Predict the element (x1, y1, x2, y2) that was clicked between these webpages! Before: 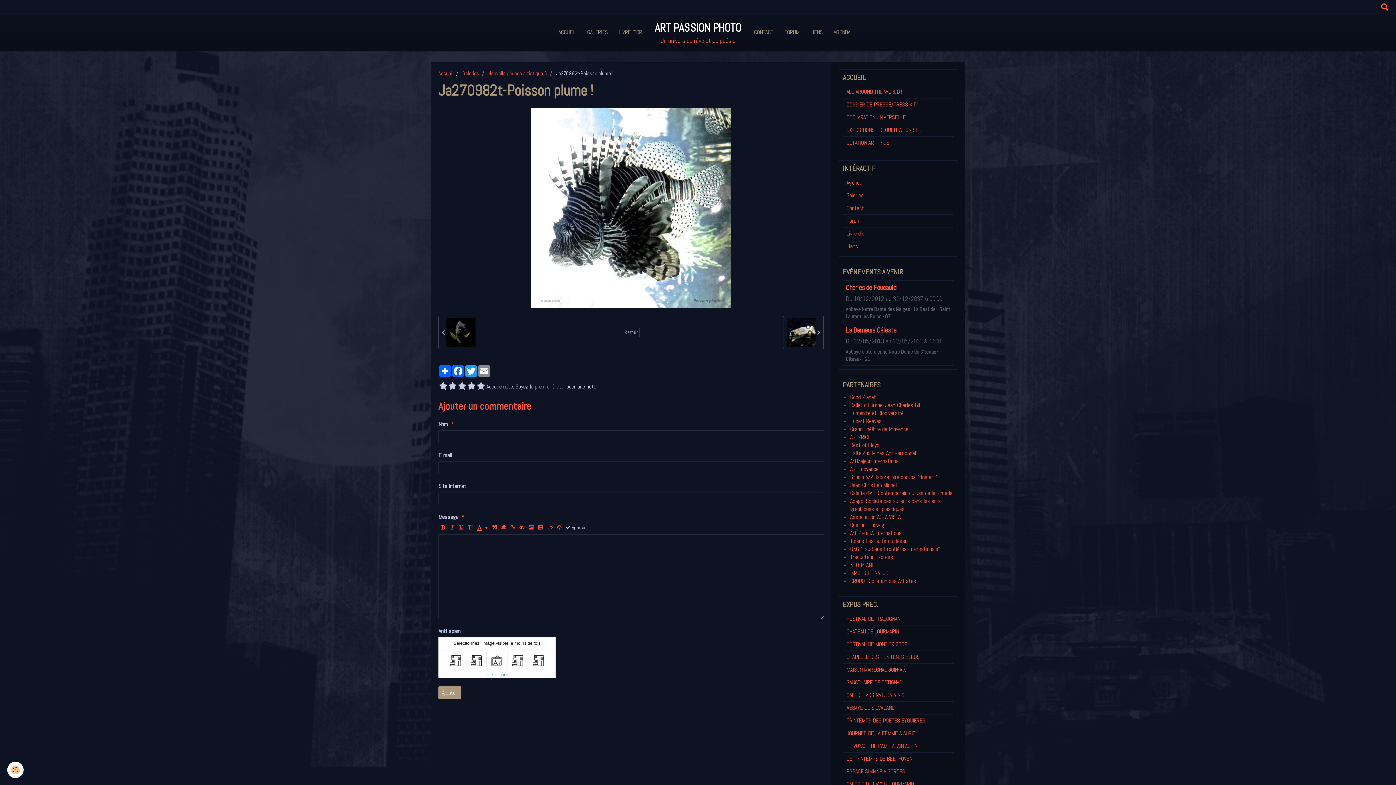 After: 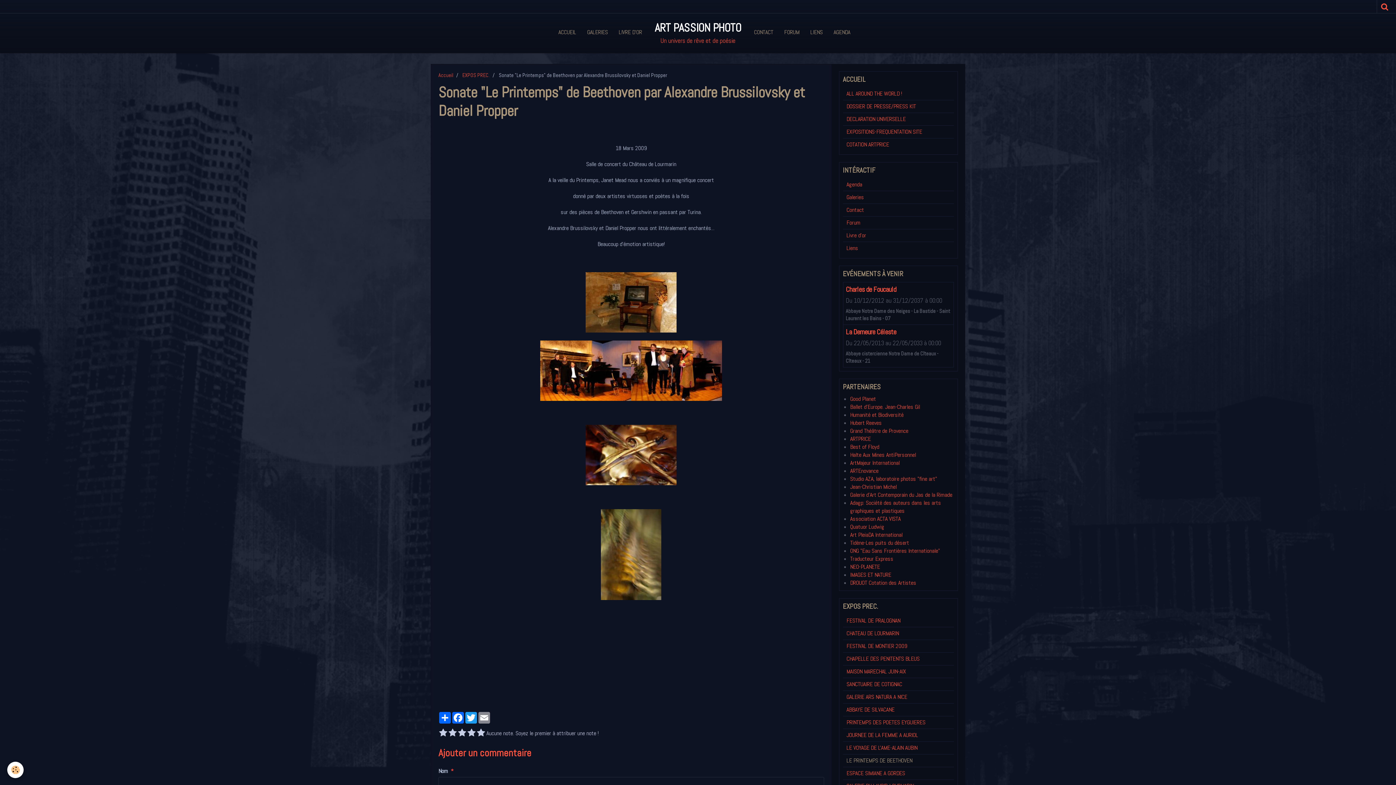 Action: bbox: (843, 753, 954, 765) label: LE PRINTEMPS DE BEETHOVEN